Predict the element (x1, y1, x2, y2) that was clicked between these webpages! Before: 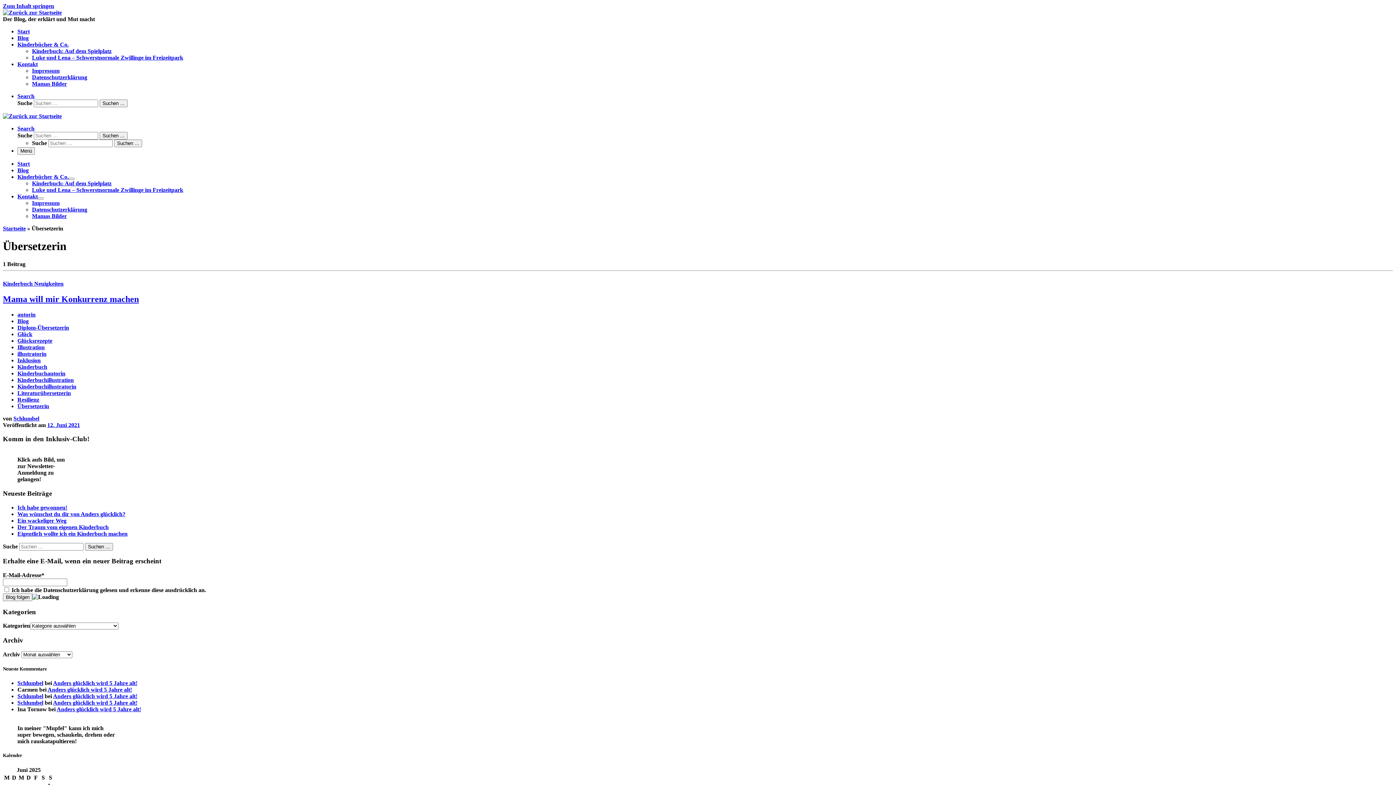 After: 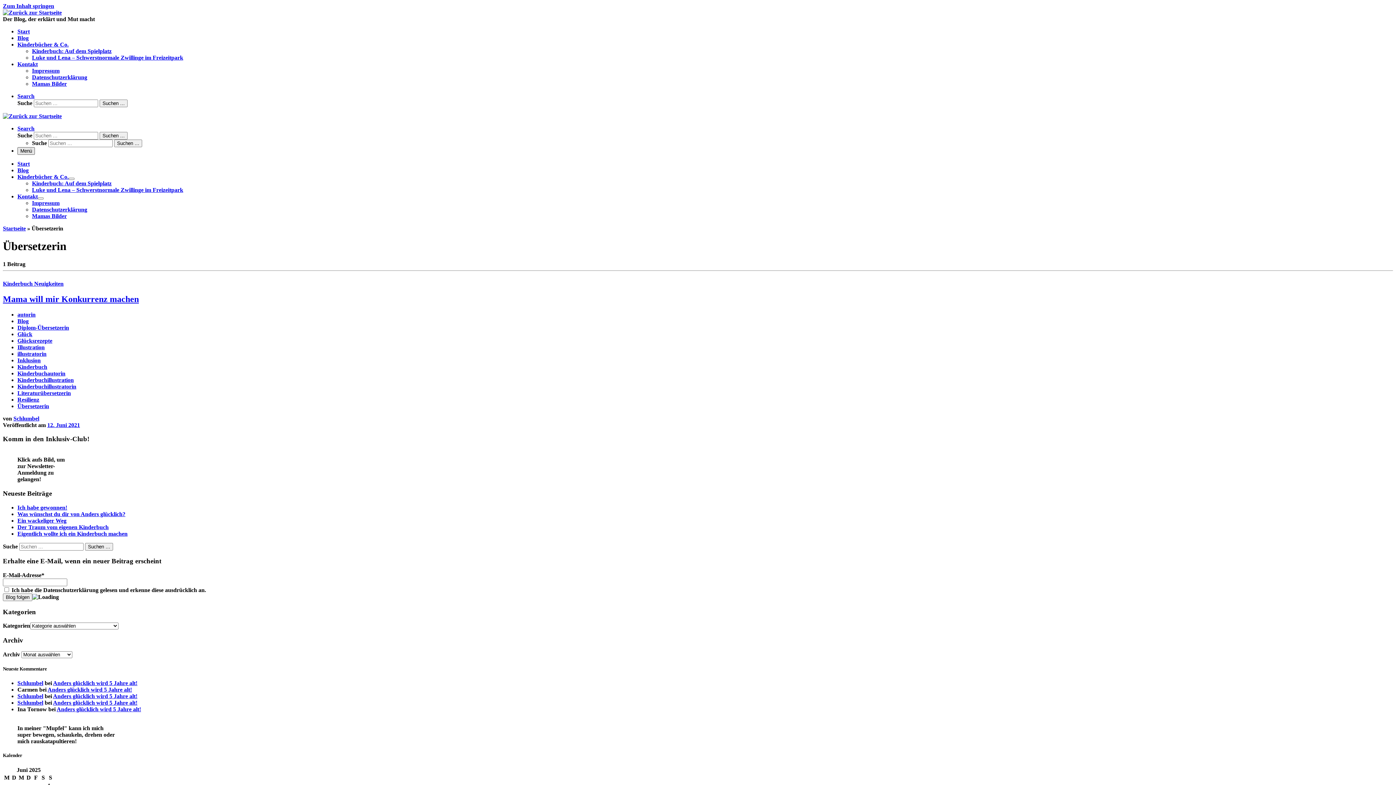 Action: label: Menü bbox: (17, 147, 34, 154)